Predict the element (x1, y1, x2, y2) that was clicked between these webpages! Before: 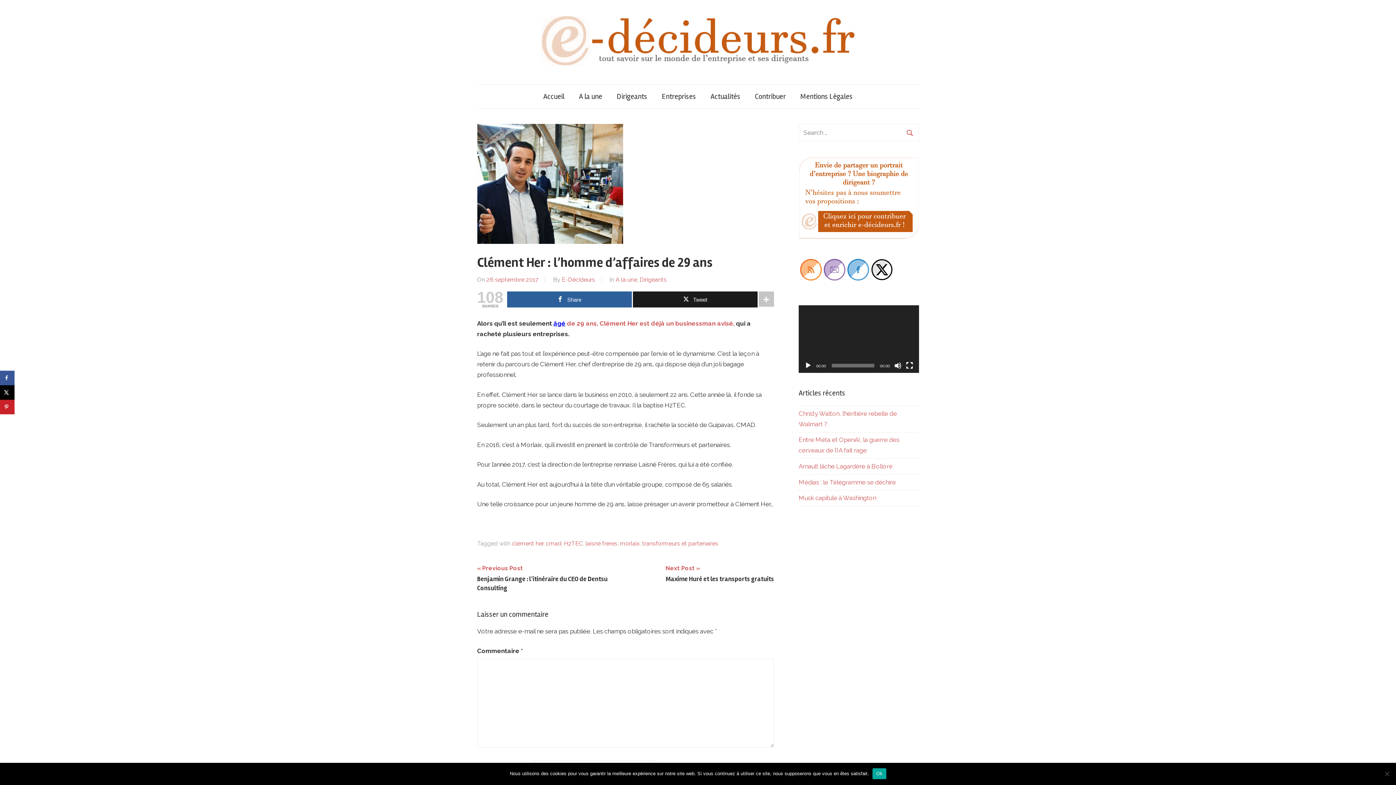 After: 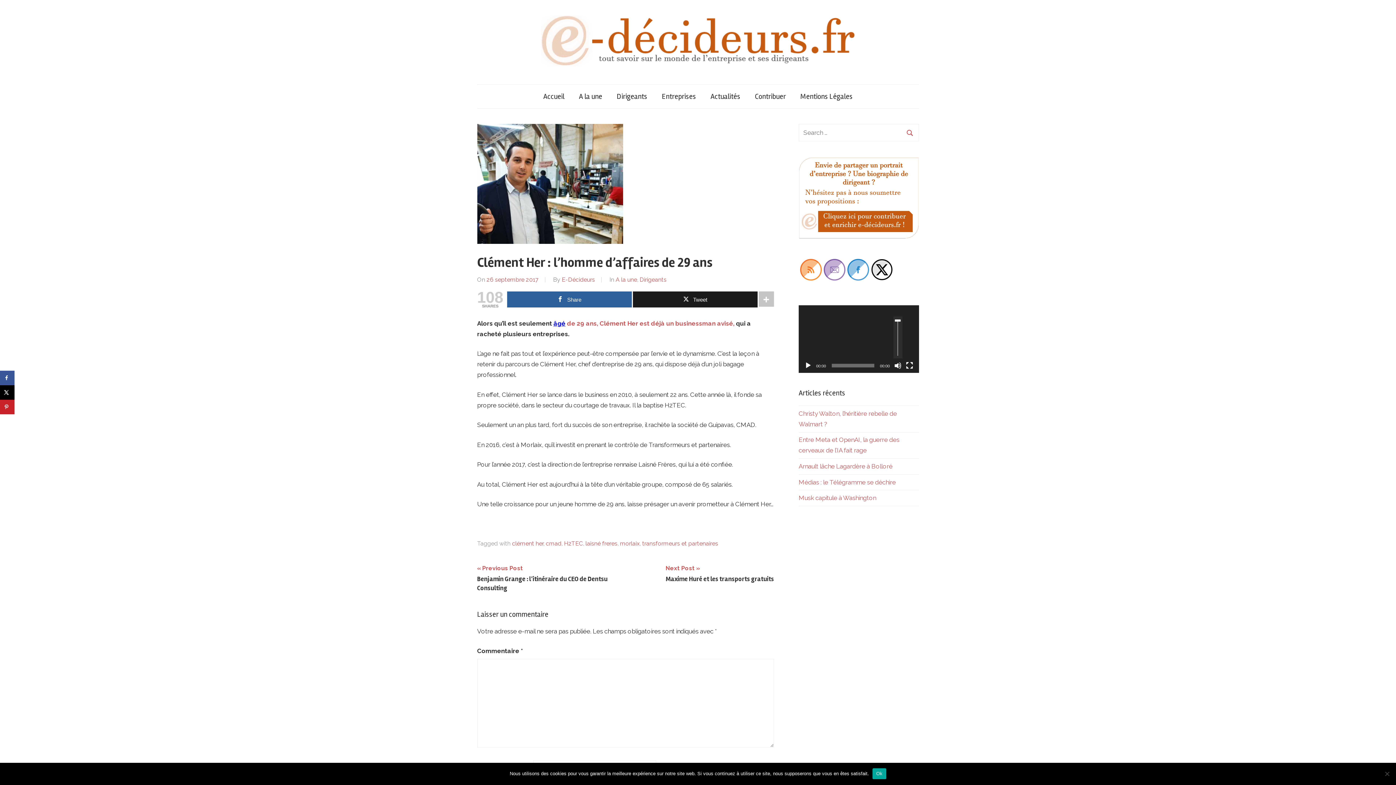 Action: label: Muet bbox: (894, 362, 901, 369)